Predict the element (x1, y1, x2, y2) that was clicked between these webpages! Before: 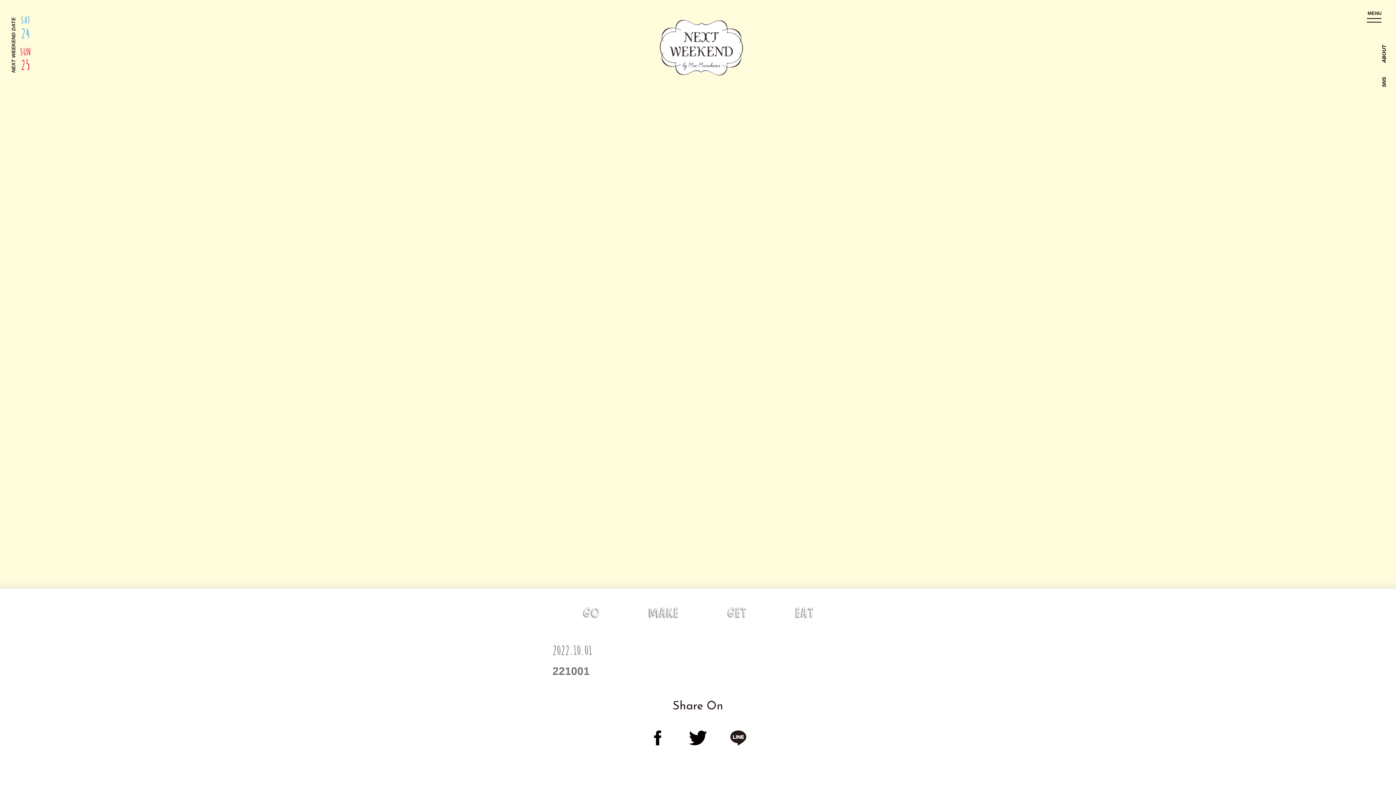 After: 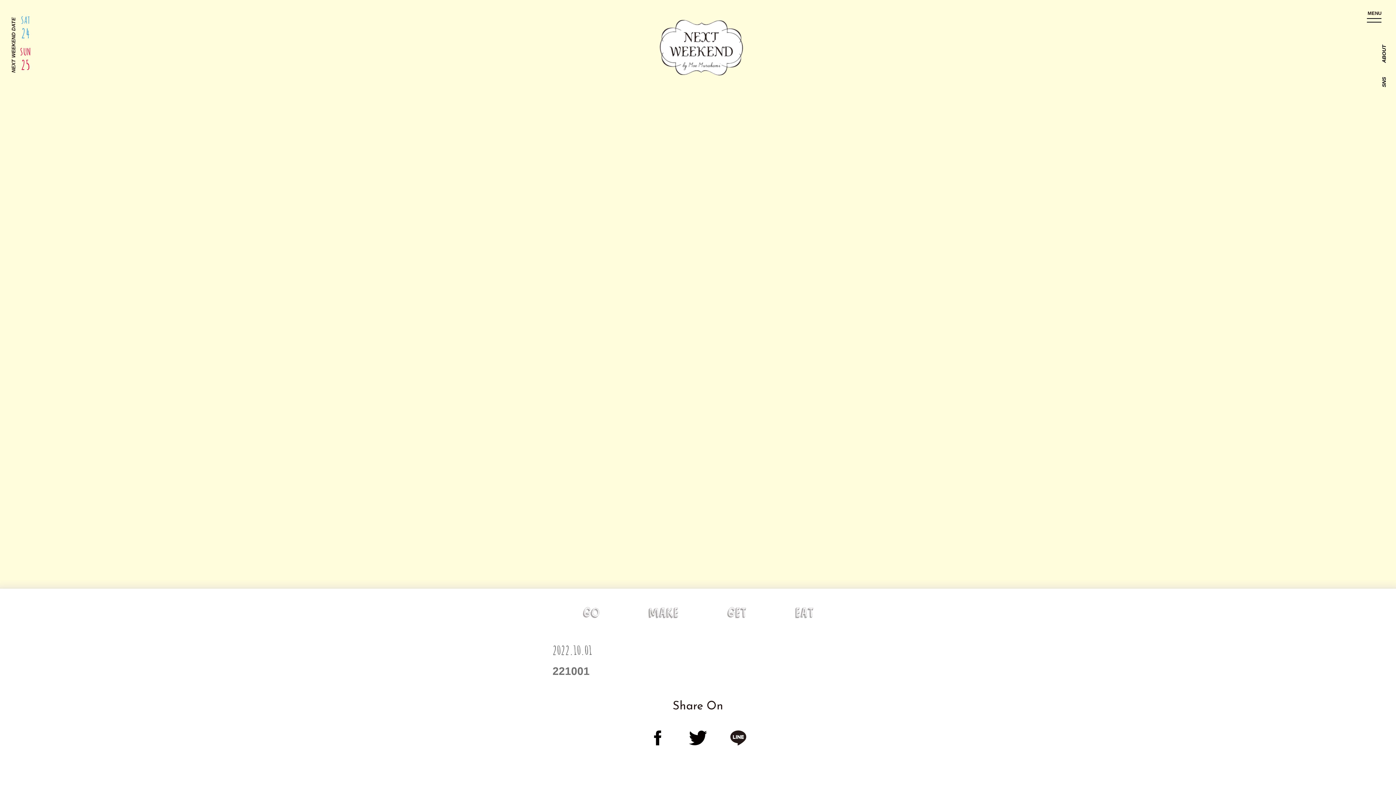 Action: bbox: (582, 607, 599, 618)